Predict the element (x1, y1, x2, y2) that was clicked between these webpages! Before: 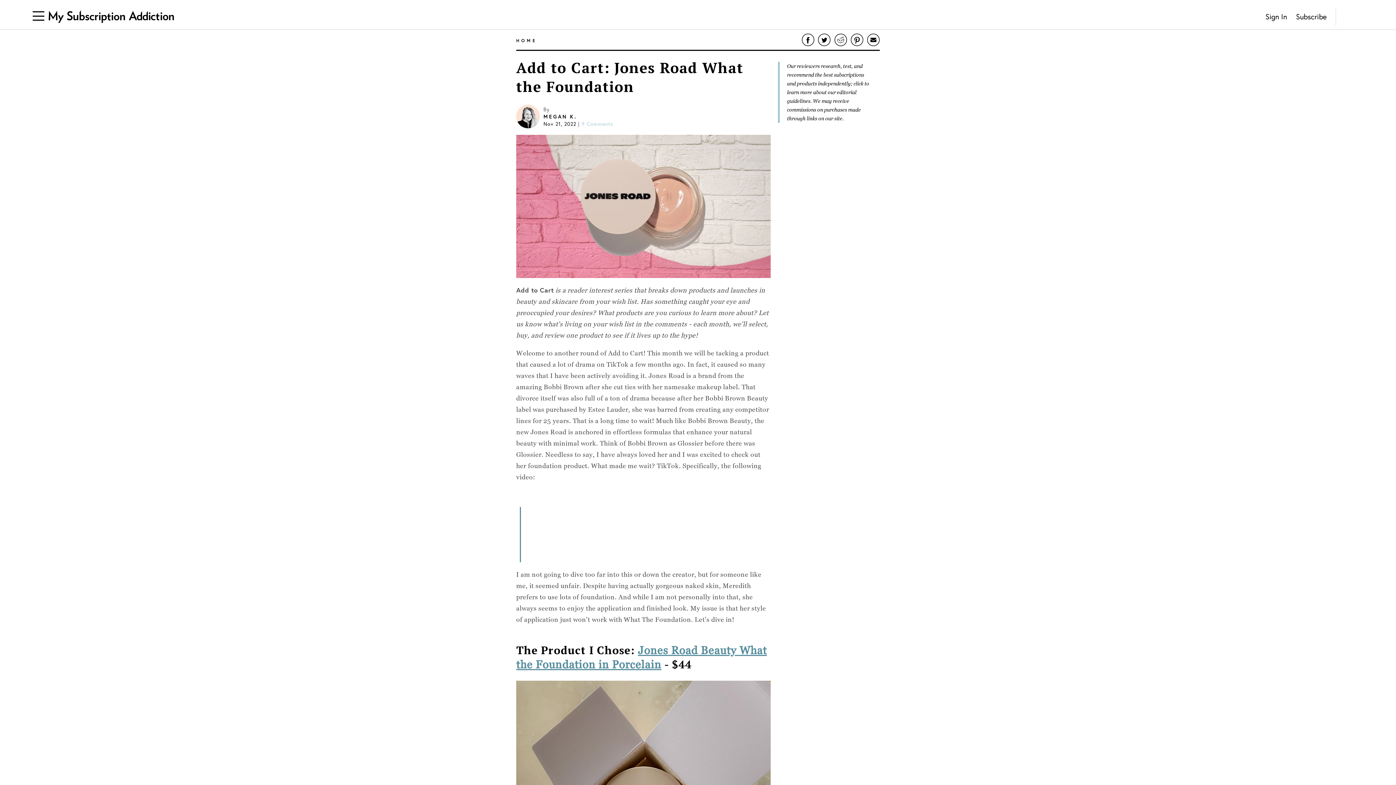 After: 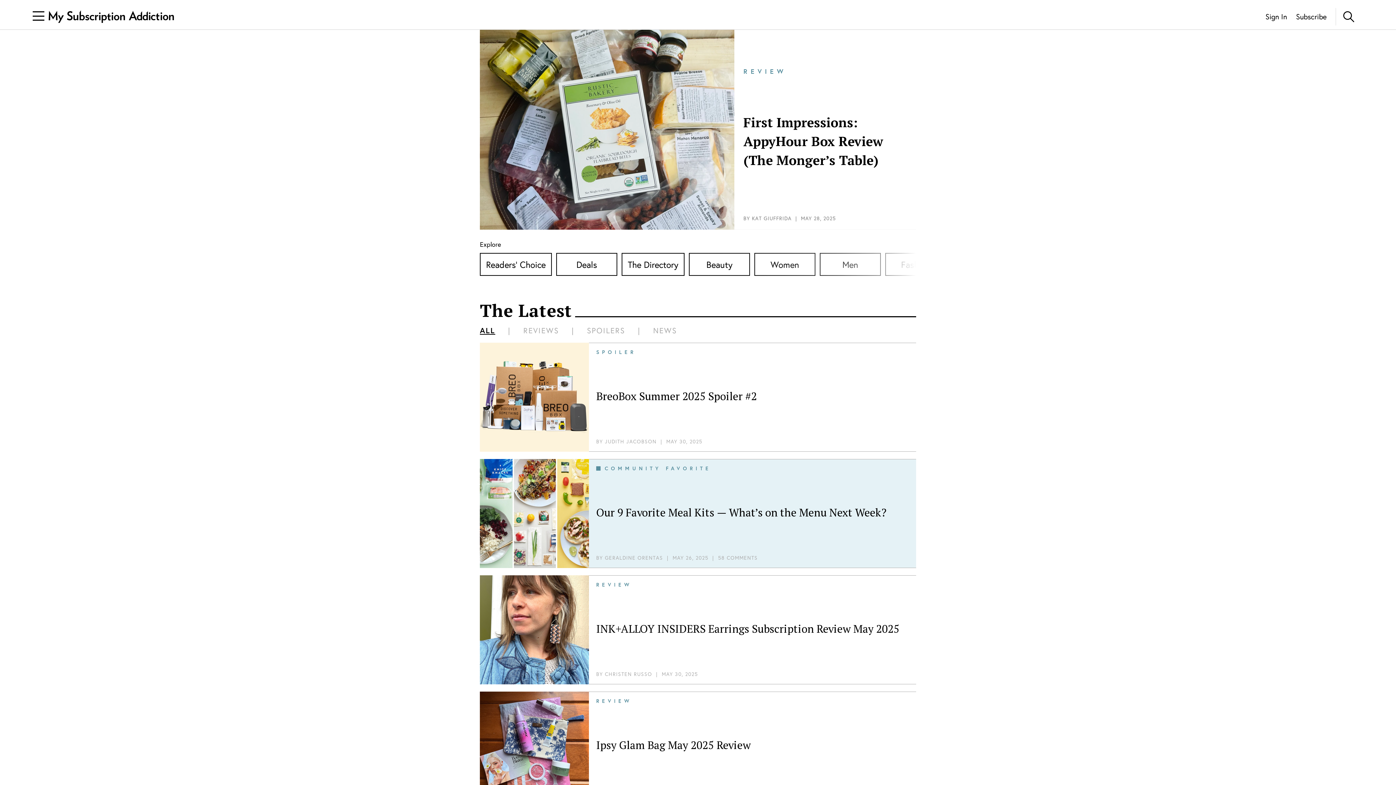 Action: bbox: (32, 10, 174, 22)